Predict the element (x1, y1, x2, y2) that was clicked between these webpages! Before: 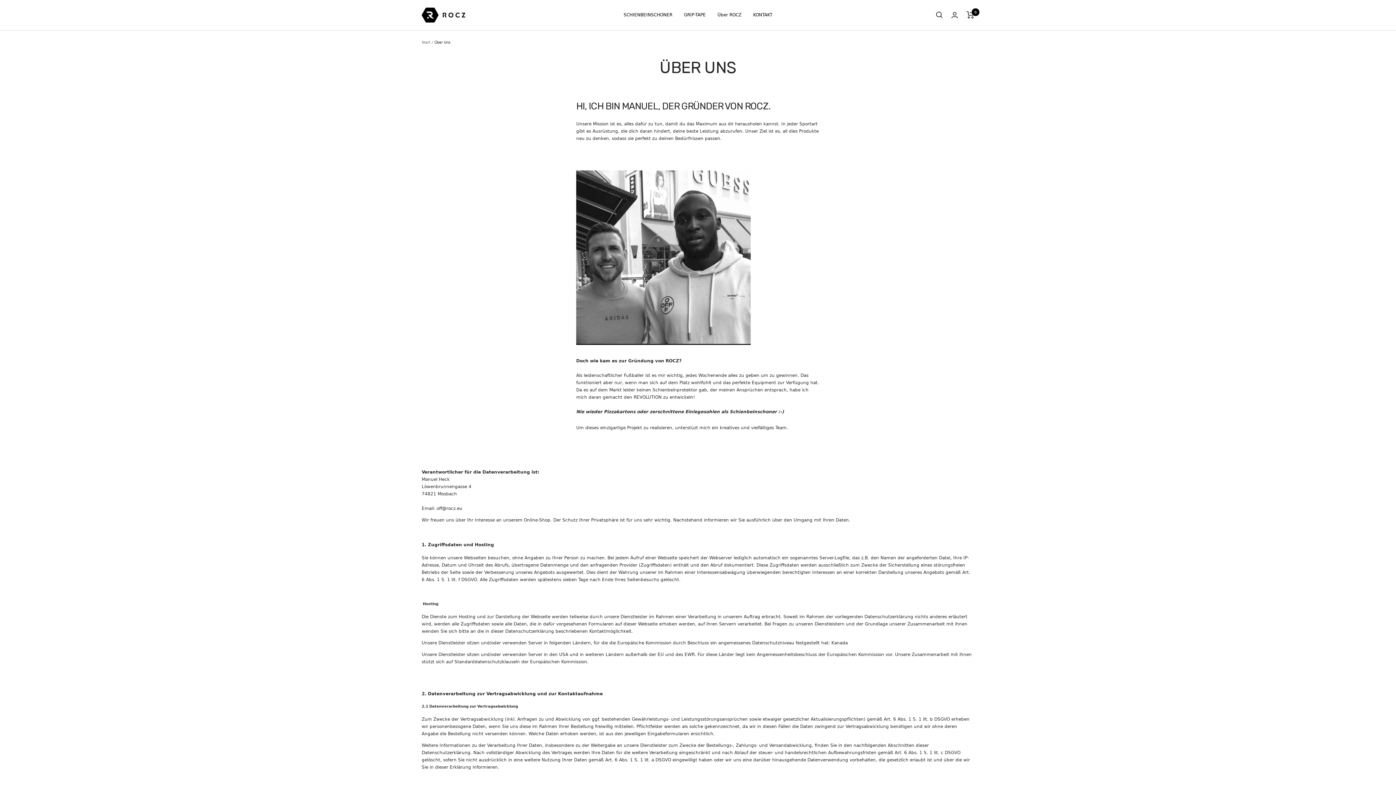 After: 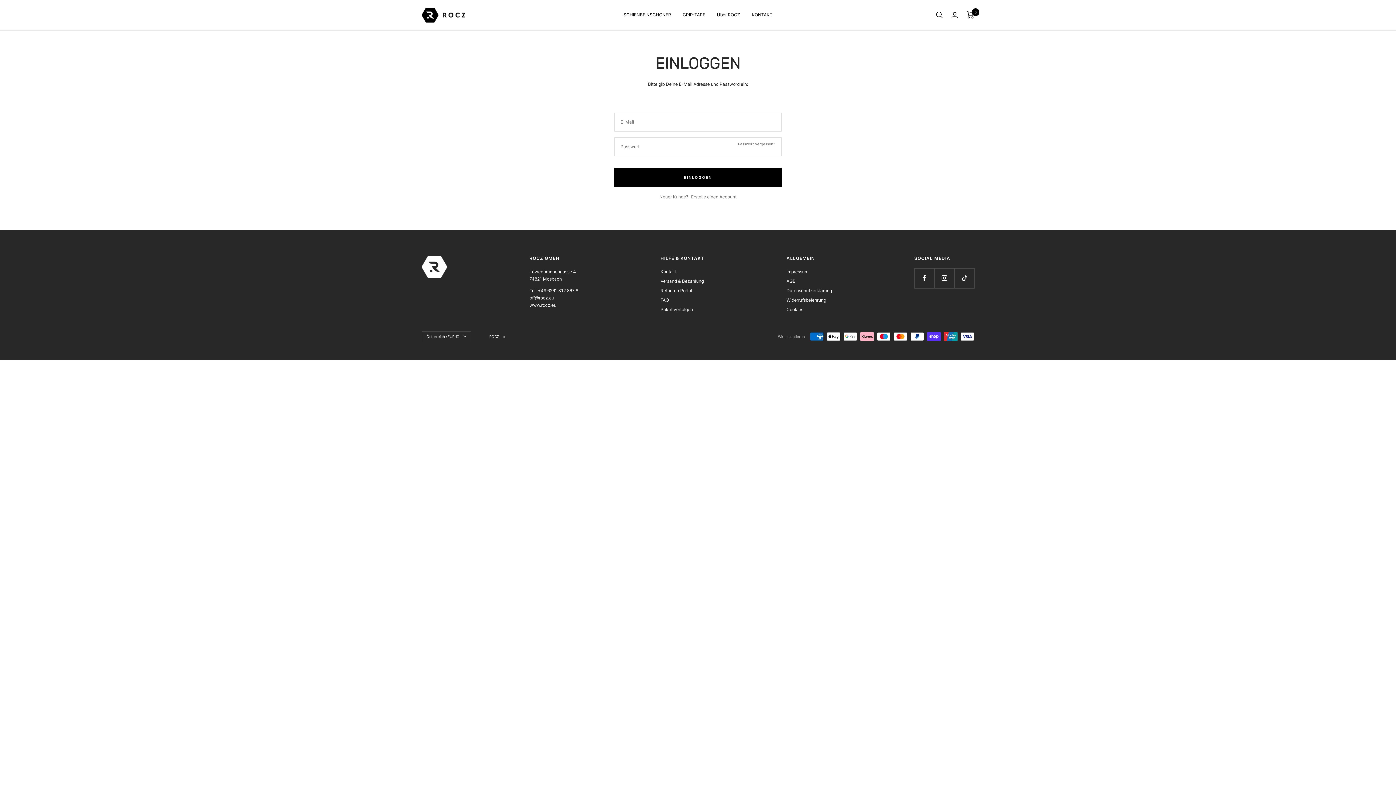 Action: bbox: (951, 11, 958, 18) label: Login